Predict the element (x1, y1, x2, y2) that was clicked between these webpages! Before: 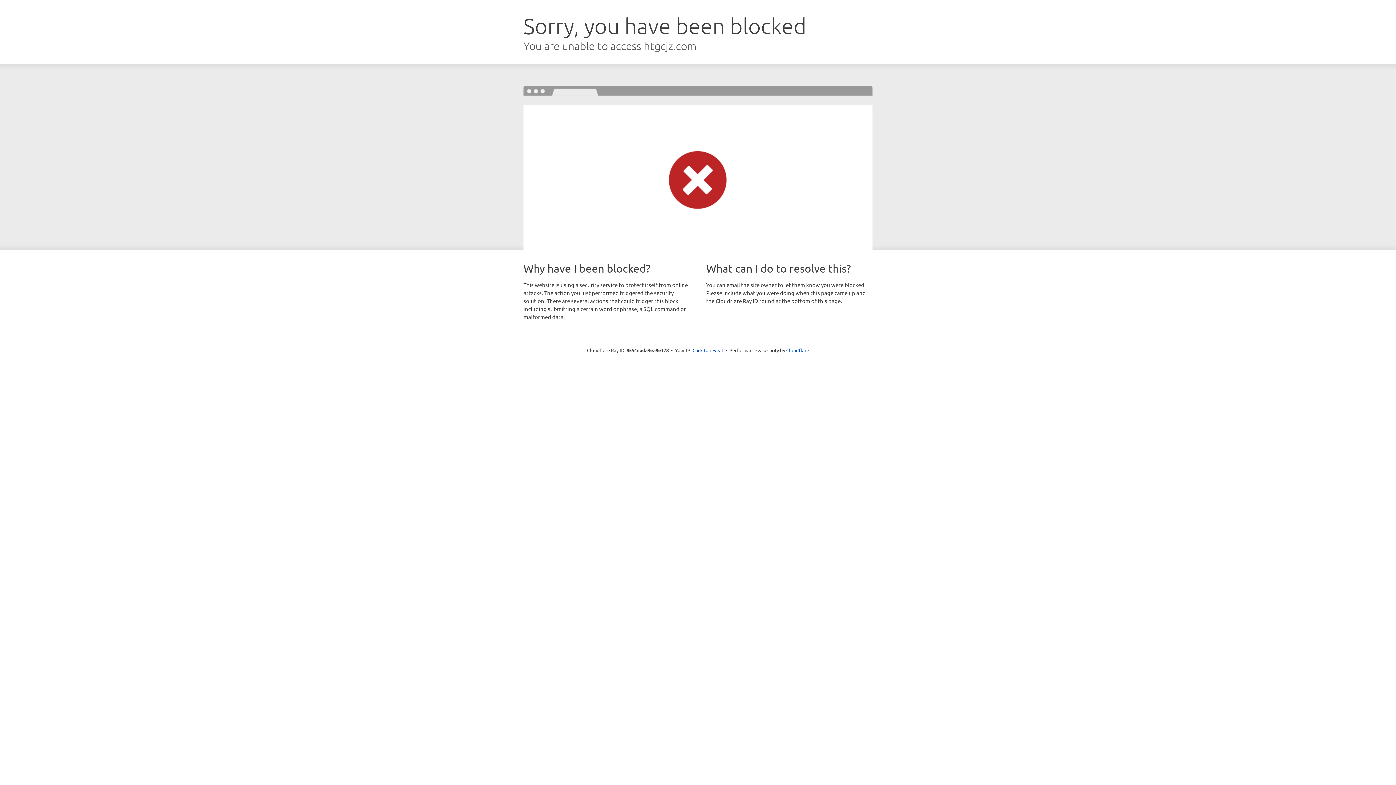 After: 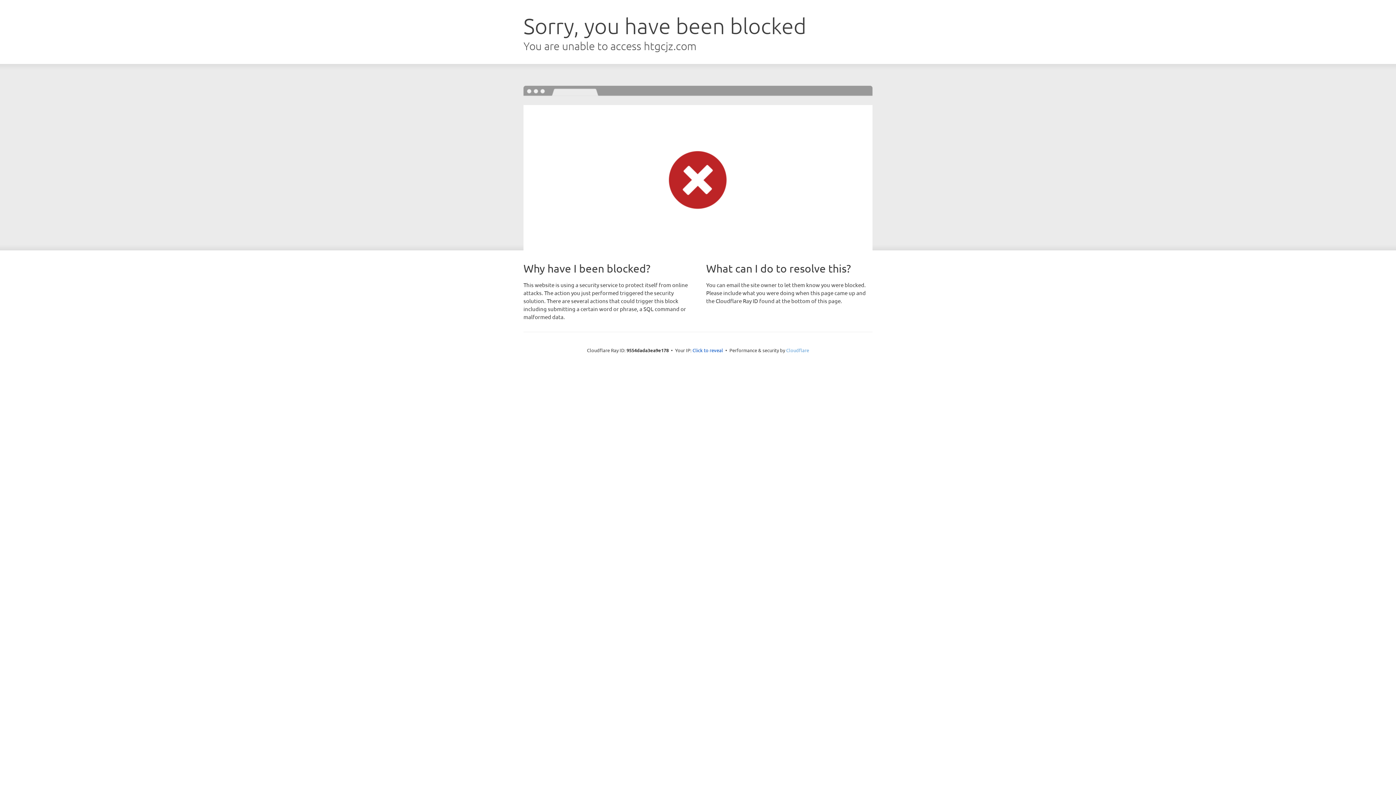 Action: bbox: (786, 347, 809, 353) label: Cloudflare